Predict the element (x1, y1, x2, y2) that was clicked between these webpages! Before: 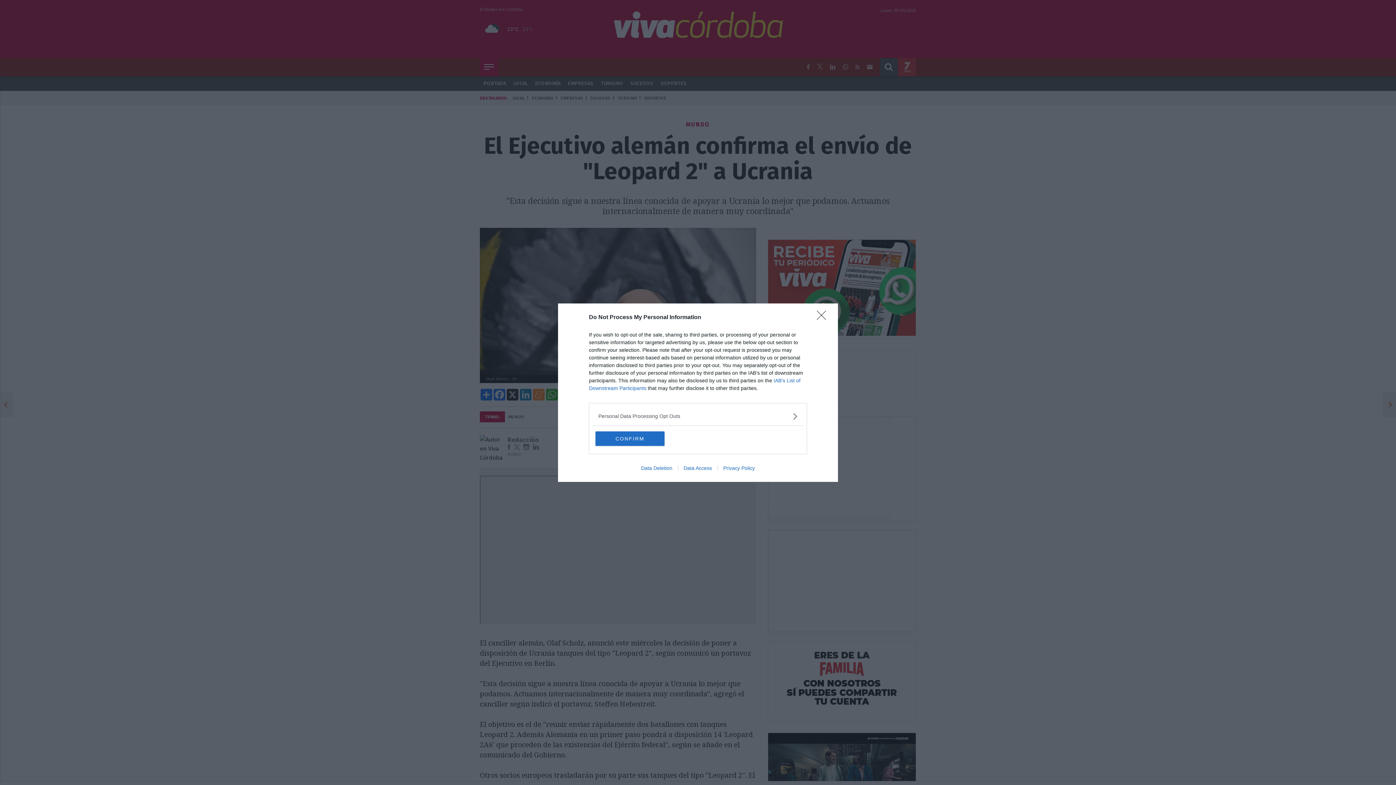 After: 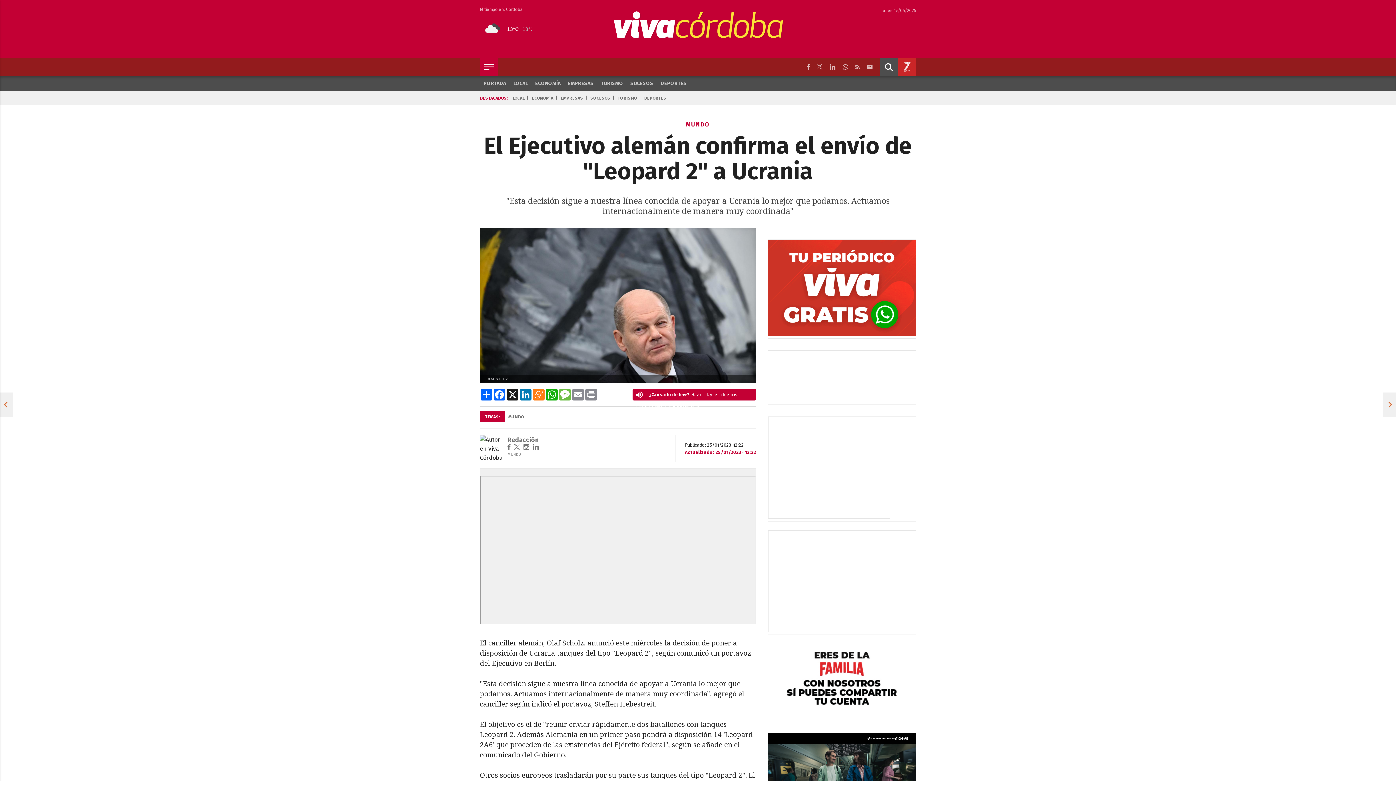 Action: bbox: (817, 310, 830, 324) label: Close